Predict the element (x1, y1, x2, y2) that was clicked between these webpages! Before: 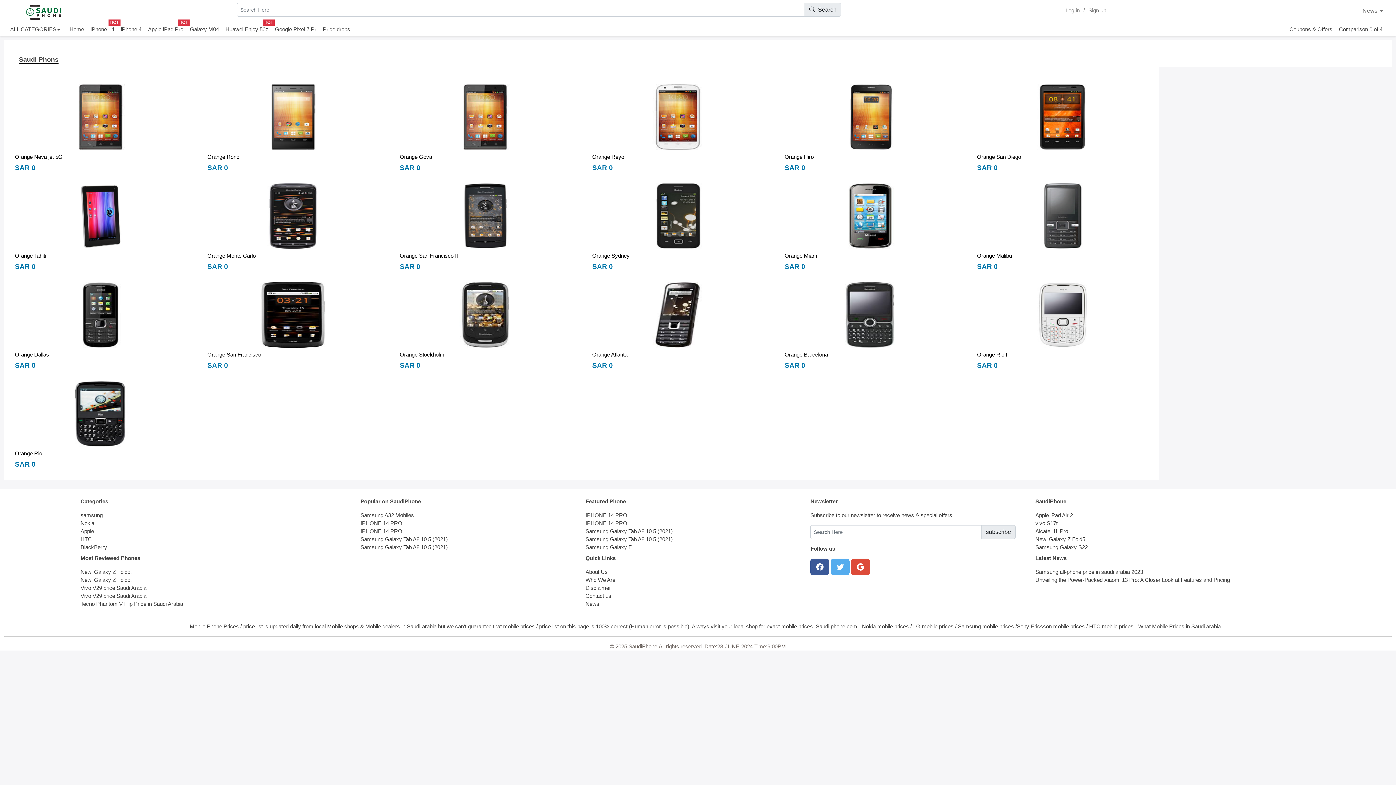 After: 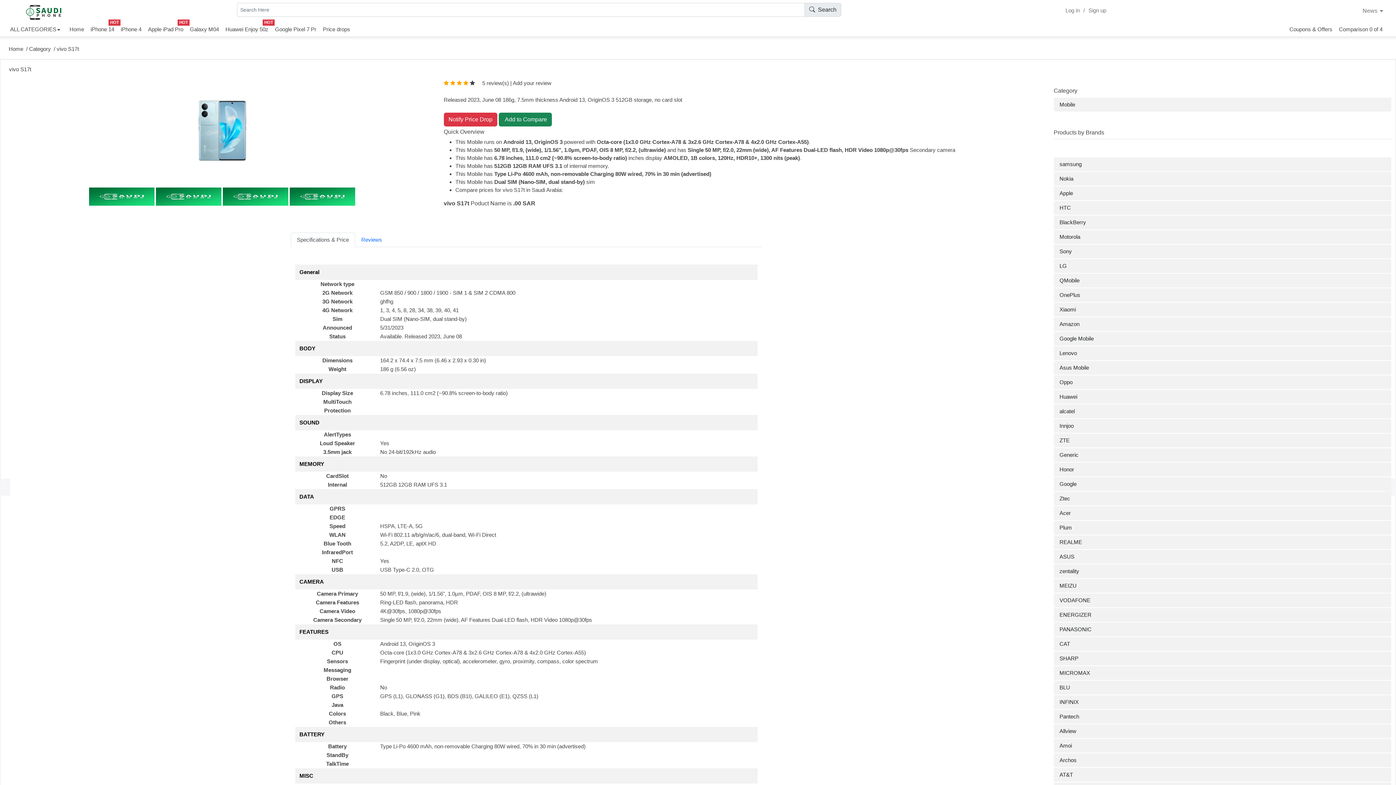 Action: label: vivo S17t bbox: (1035, 519, 1241, 527)